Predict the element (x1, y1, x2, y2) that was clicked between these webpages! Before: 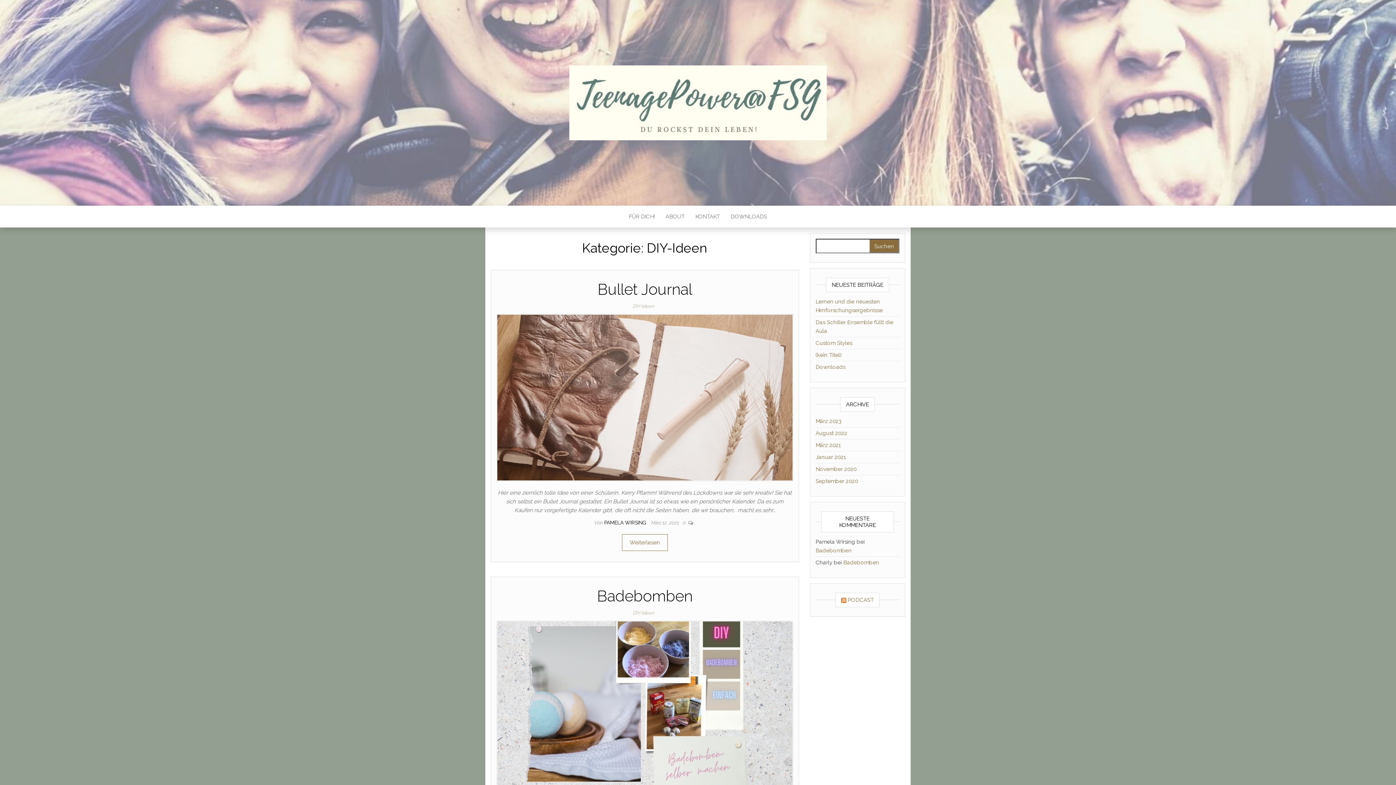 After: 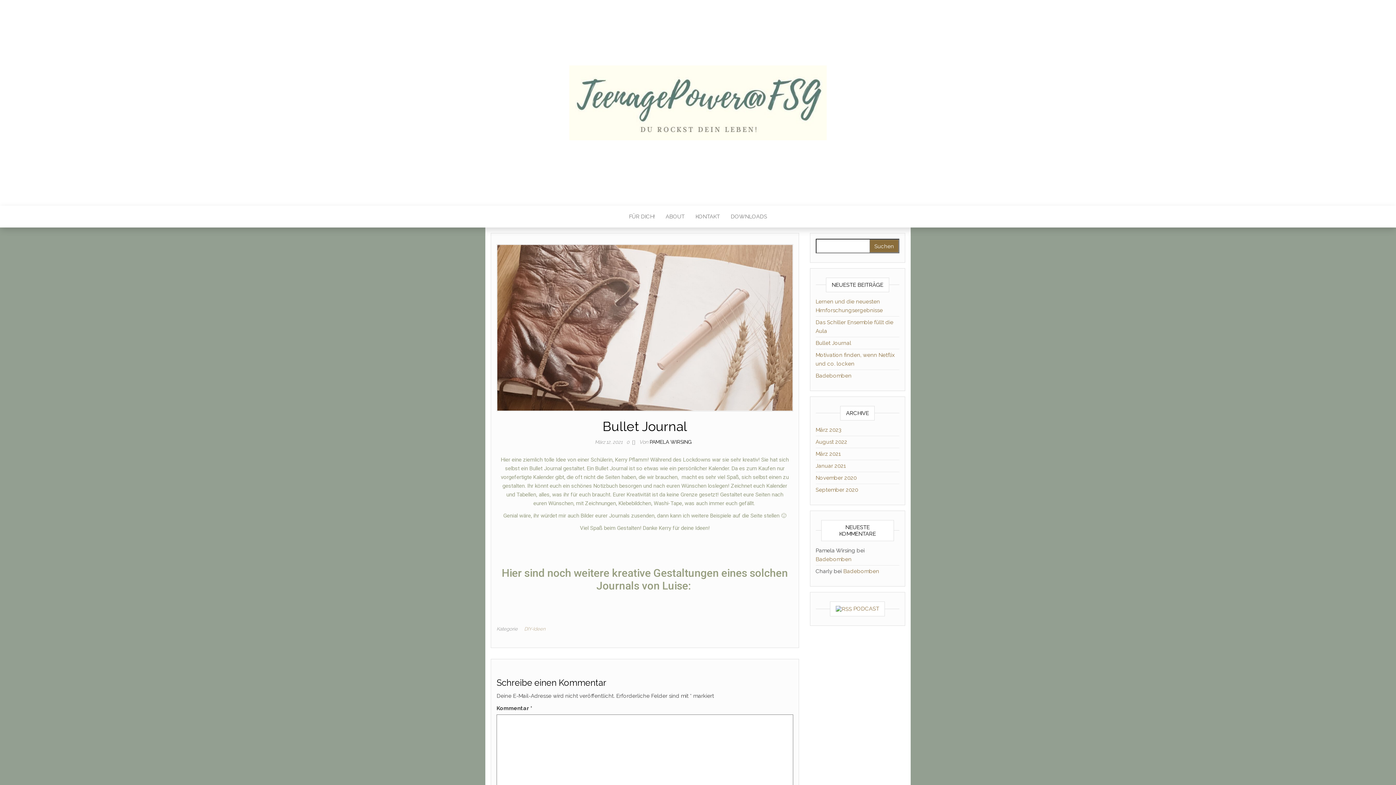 Action: label: Weiterlesen bbox: (622, 534, 667, 551)